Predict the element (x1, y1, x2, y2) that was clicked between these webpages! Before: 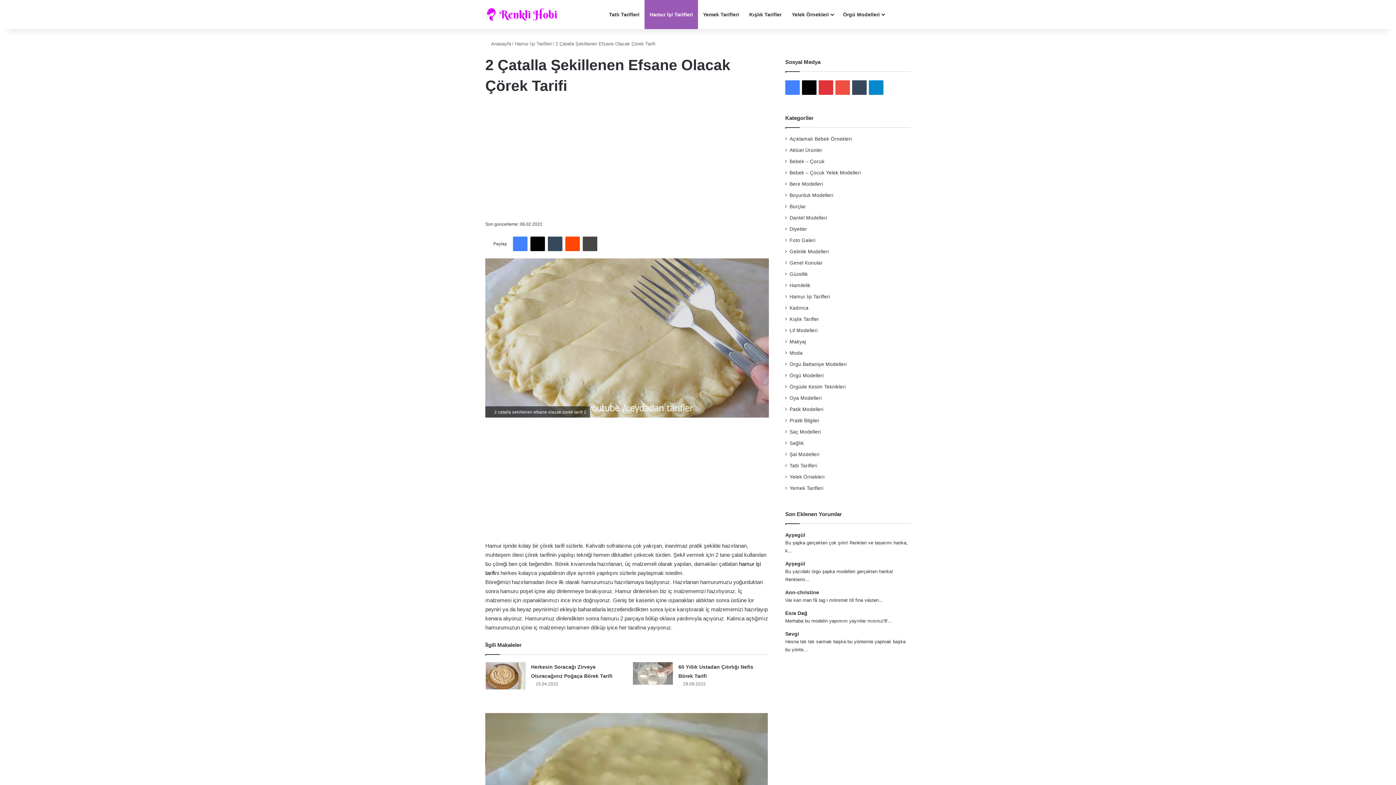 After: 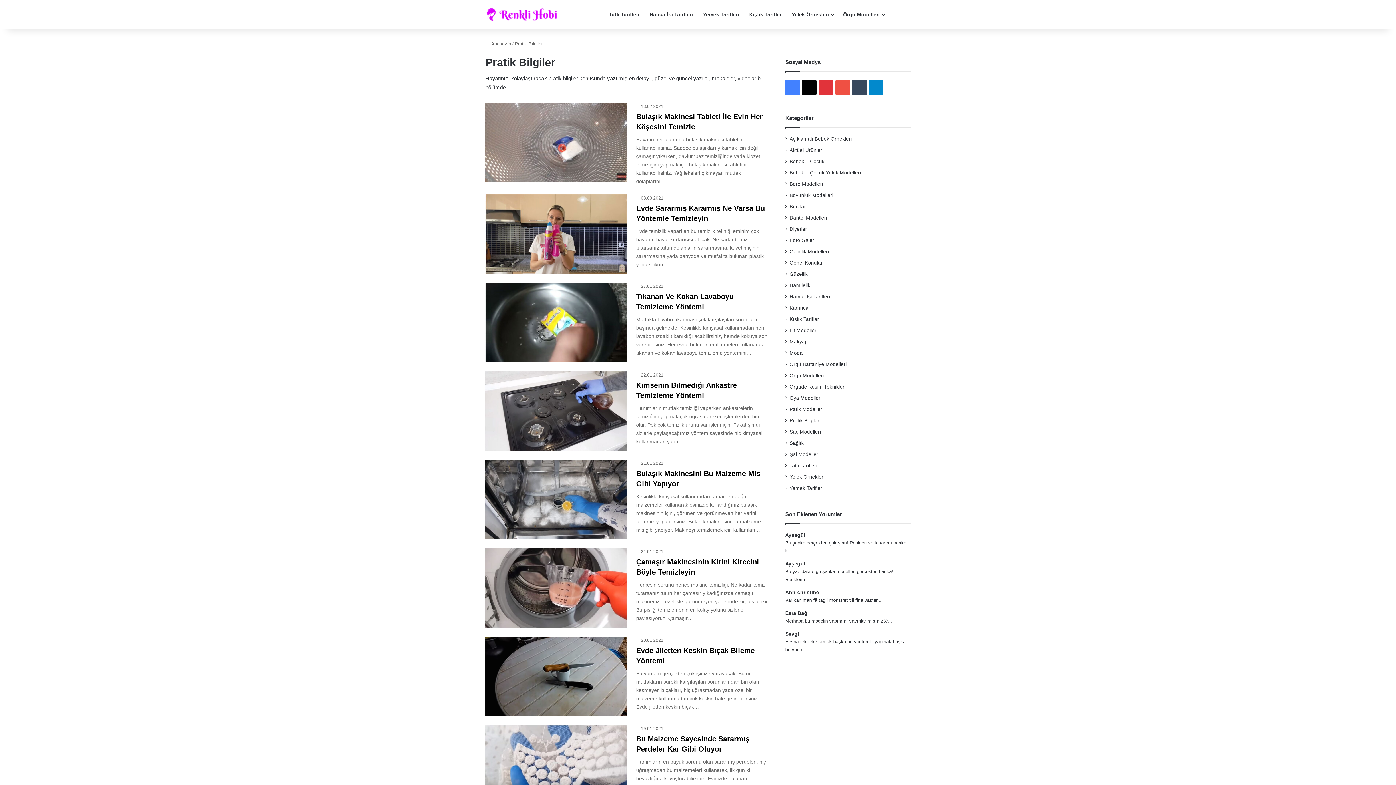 Action: label: Pratik Bilgiler bbox: (789, 417, 819, 424)